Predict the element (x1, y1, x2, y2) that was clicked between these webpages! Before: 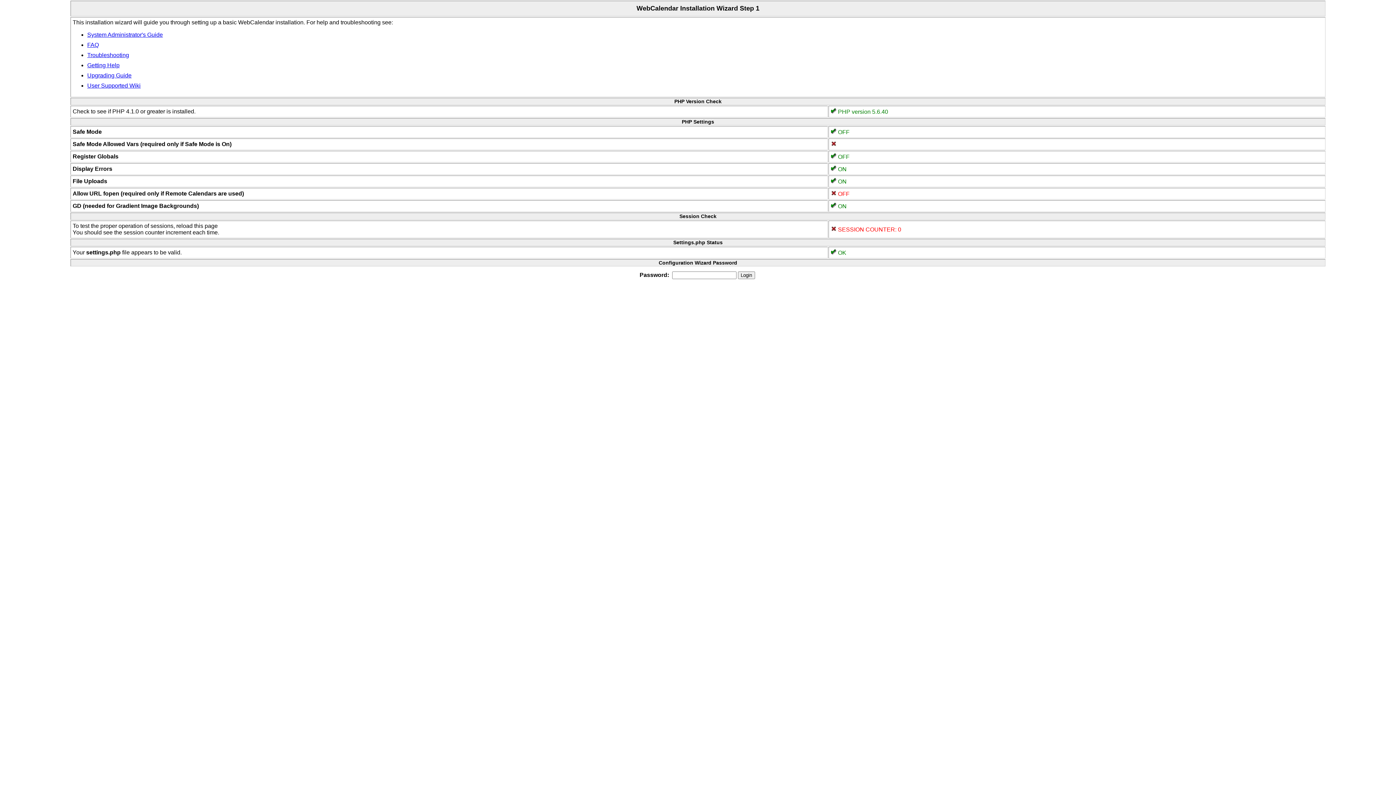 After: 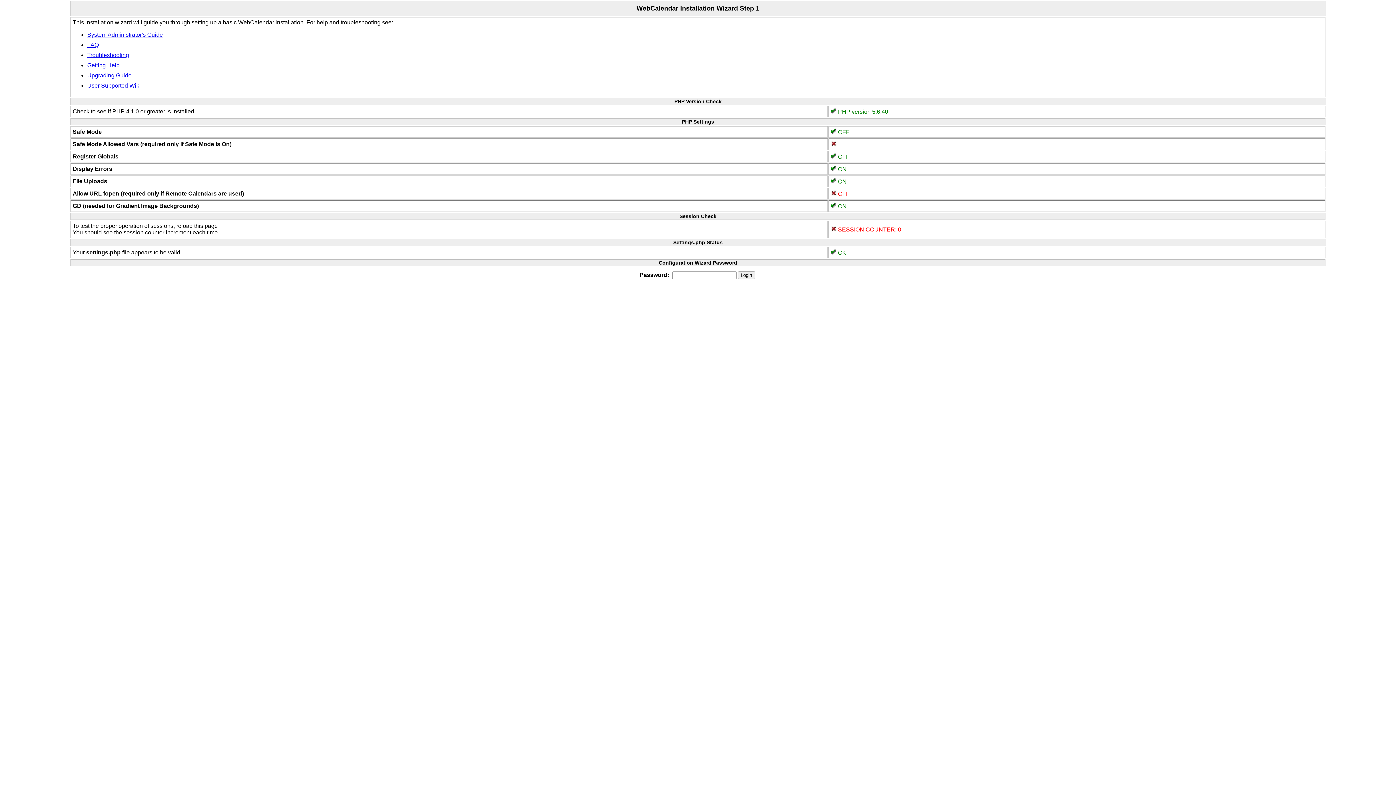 Action: bbox: (87, 82, 140, 88) label: User Supported Wiki